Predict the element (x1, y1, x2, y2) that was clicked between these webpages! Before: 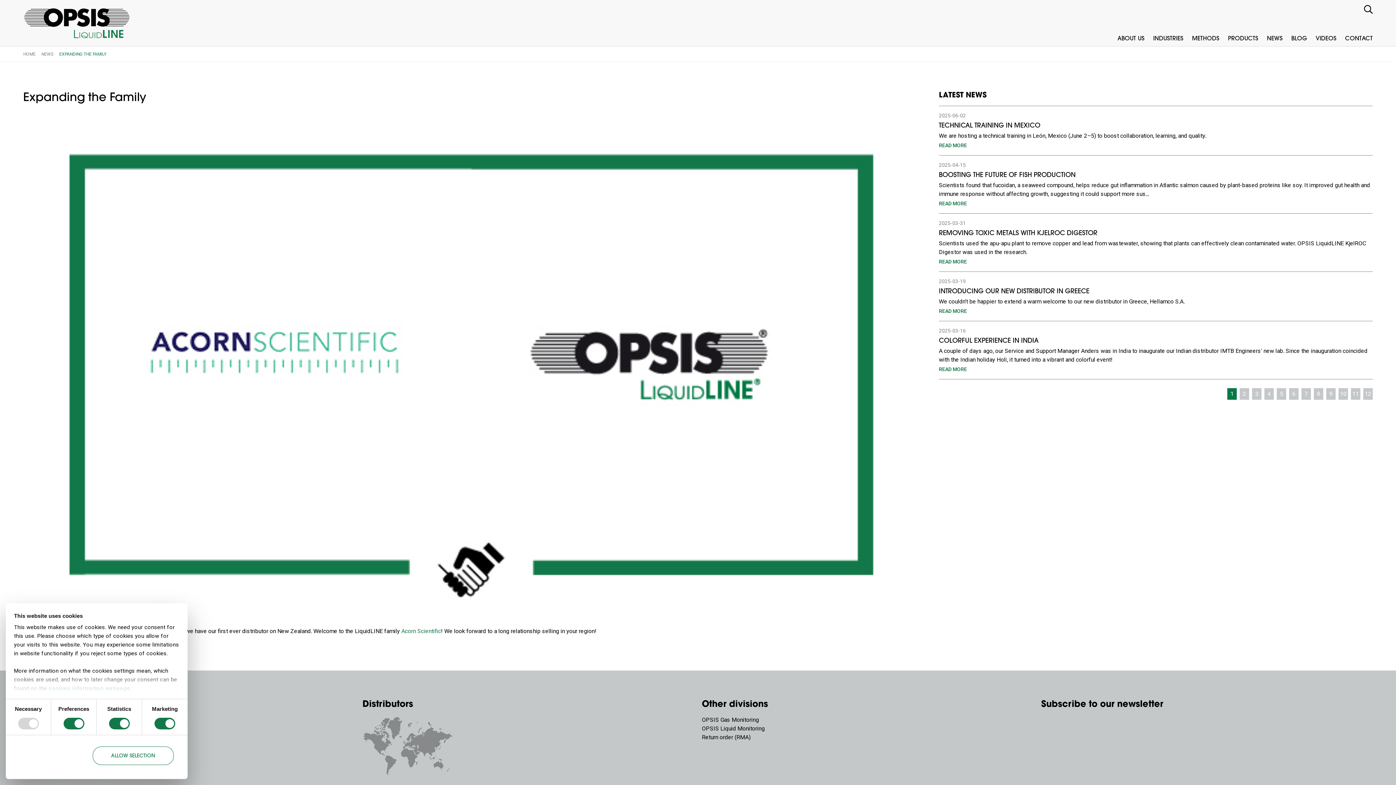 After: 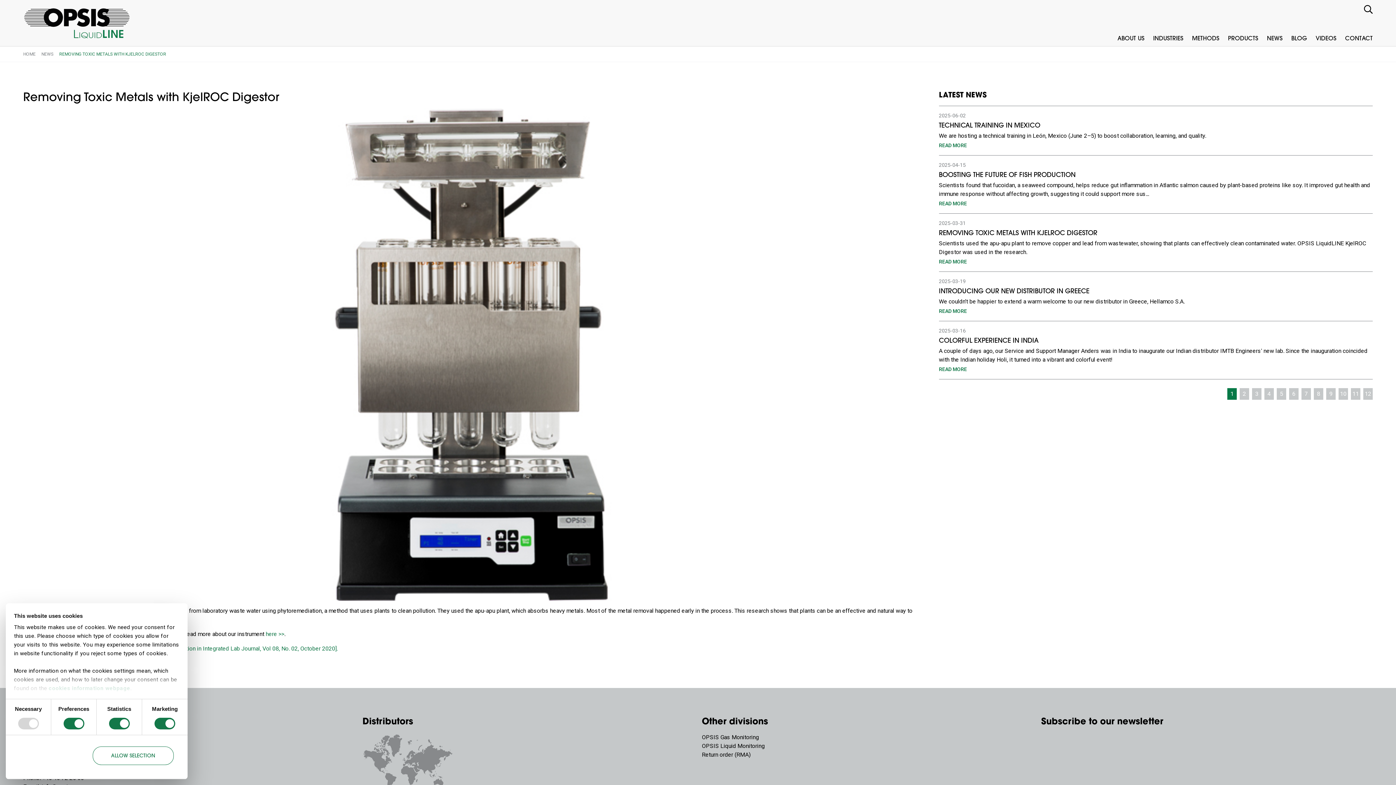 Action: bbox: (939, 258, 1373, 265) label: READ MORE